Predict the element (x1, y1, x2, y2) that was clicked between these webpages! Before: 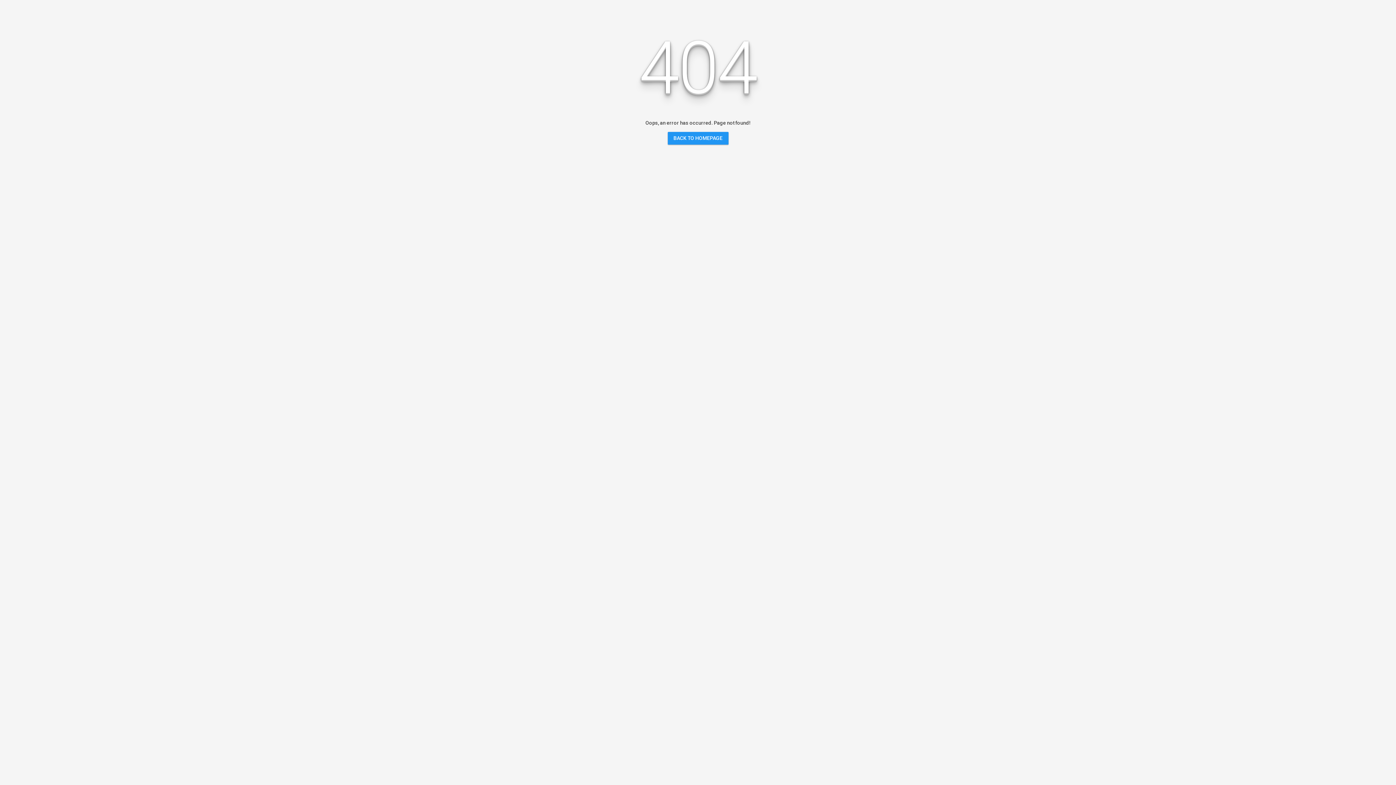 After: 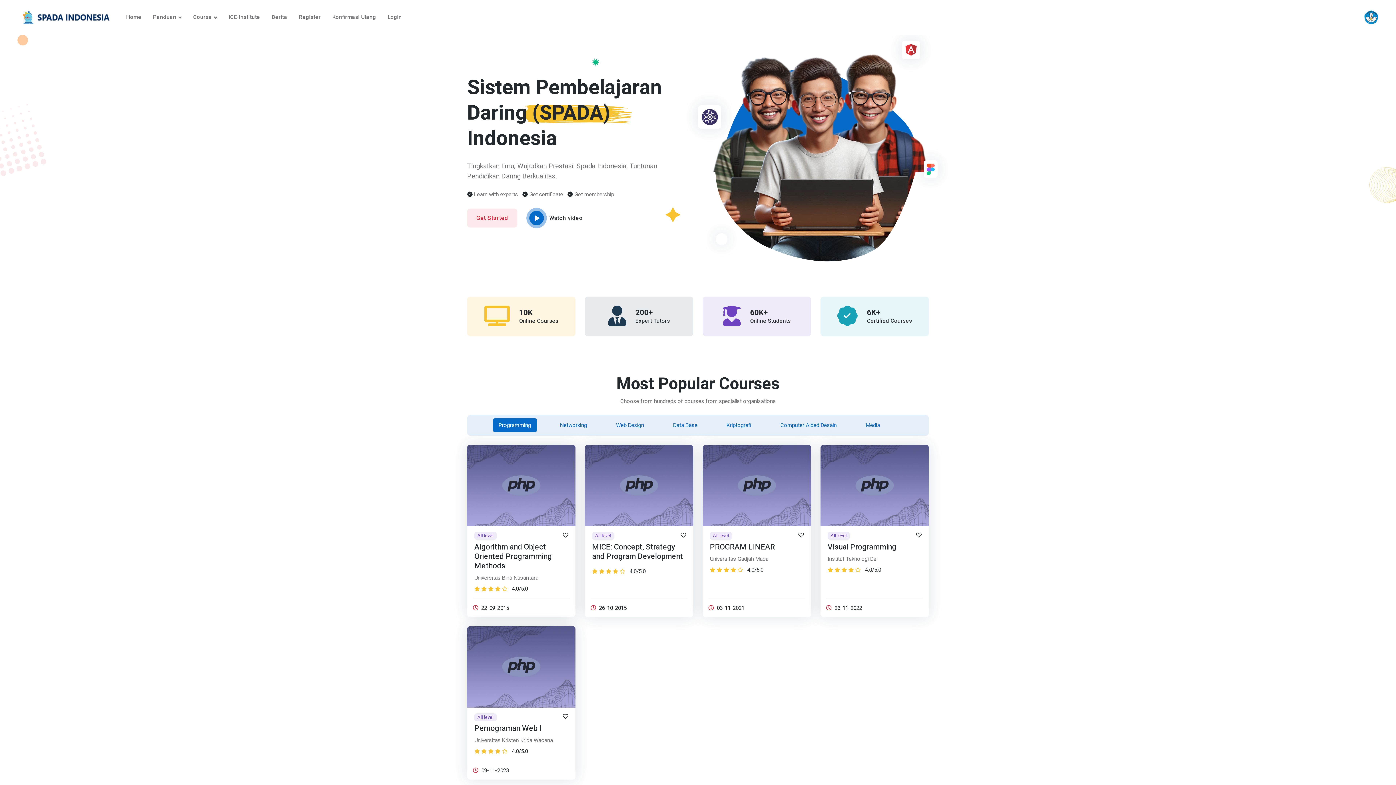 Action: bbox: (667, 132, 728, 144) label: BACK TO HOMEPAGE